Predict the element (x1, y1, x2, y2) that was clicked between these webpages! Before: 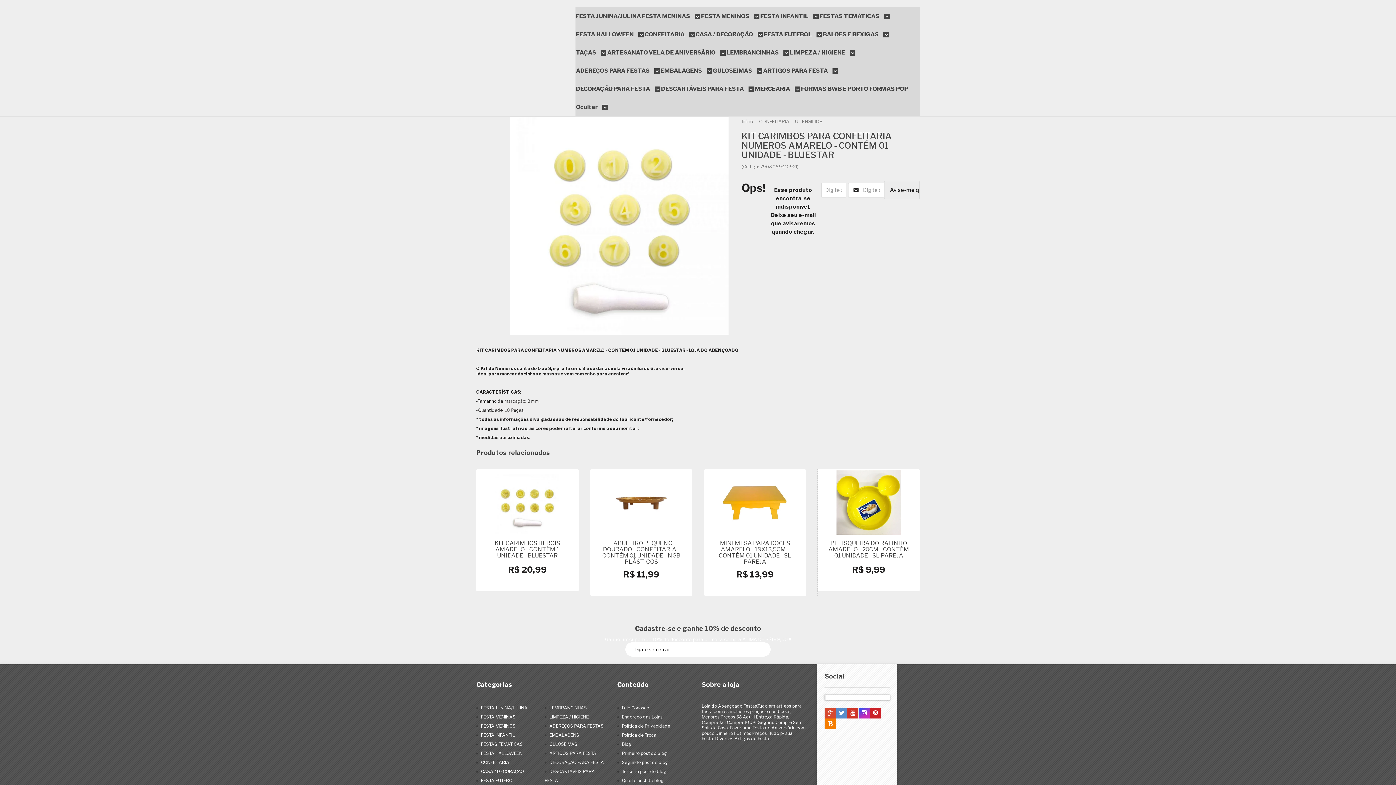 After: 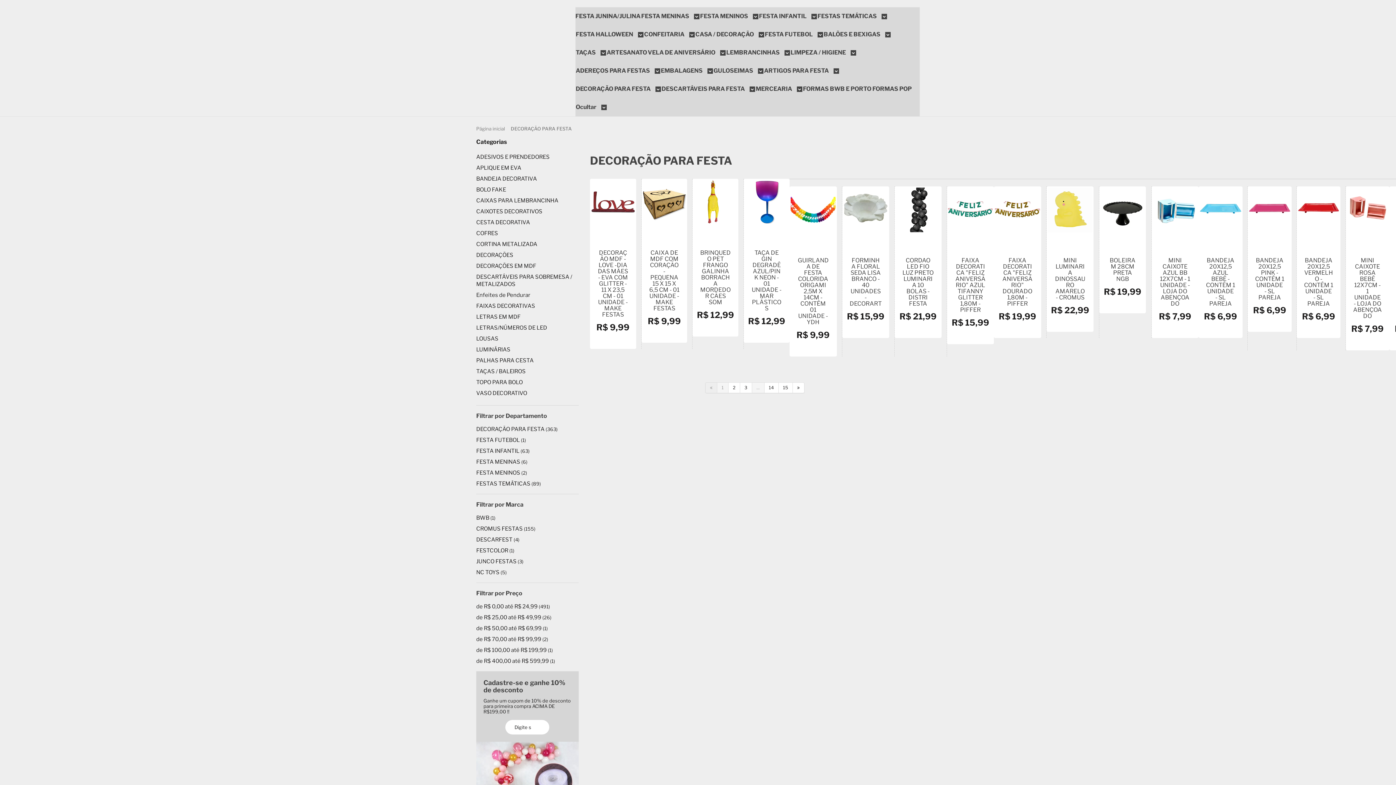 Action: label: DECORAÇÃO PARA FESTA  bbox: (576, 80, 660, 98)